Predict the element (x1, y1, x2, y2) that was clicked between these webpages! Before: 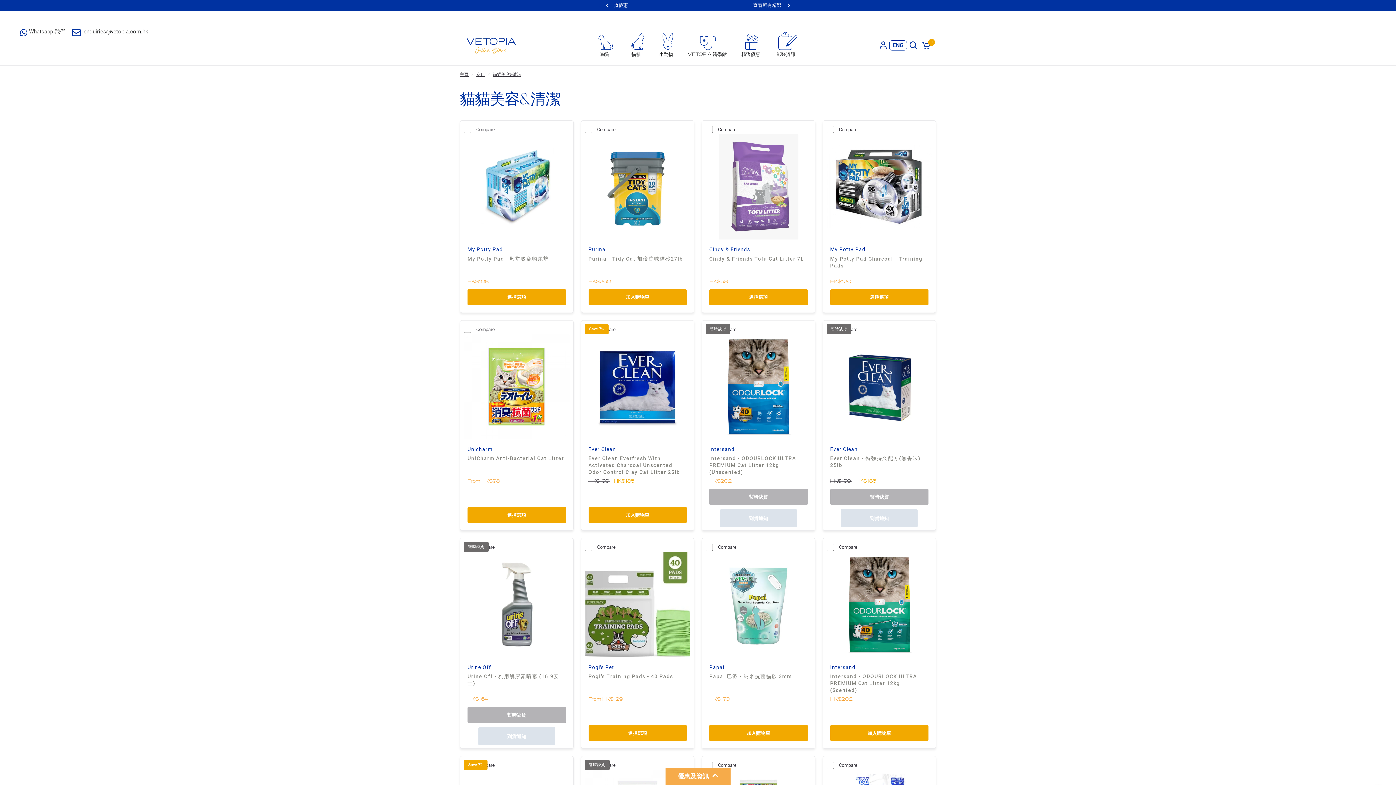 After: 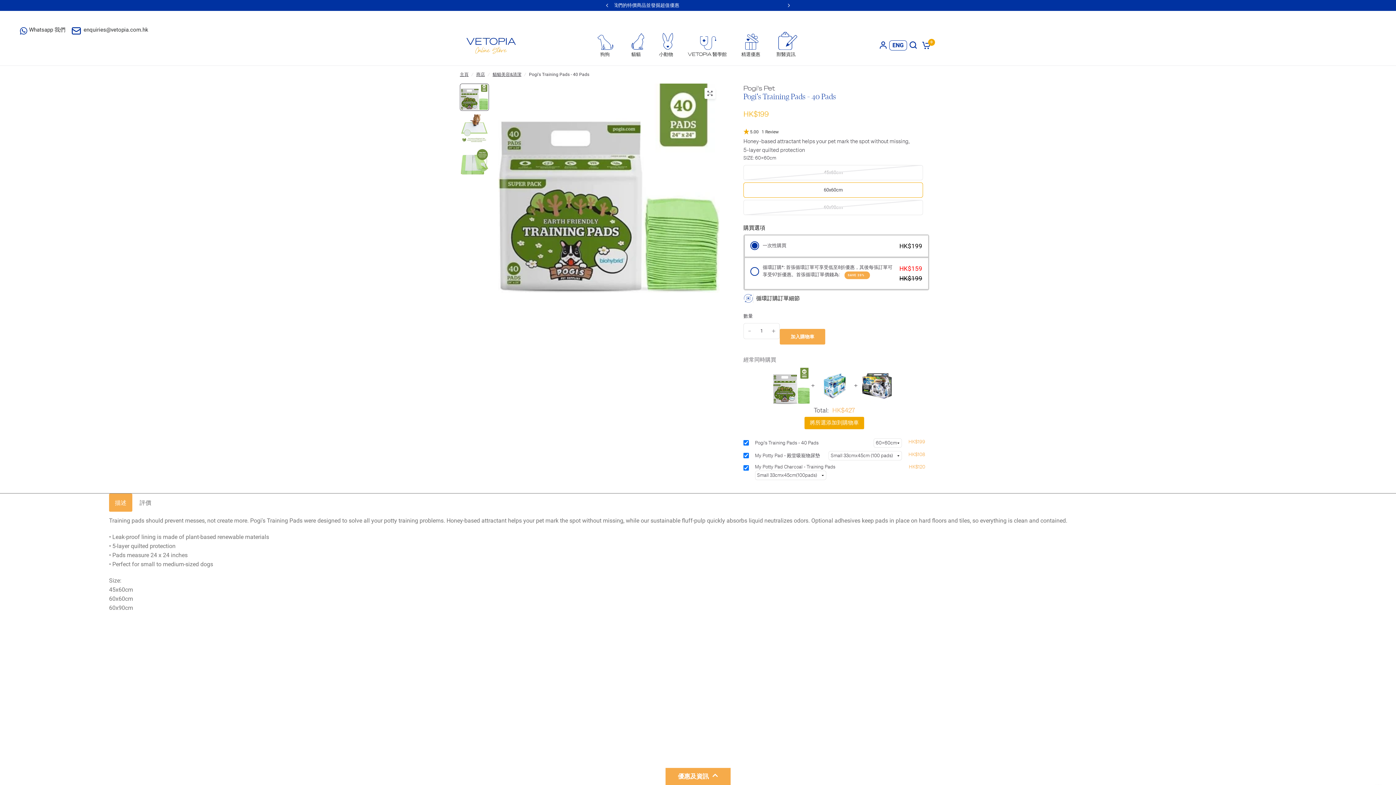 Action: bbox: (584, 552, 690, 657)